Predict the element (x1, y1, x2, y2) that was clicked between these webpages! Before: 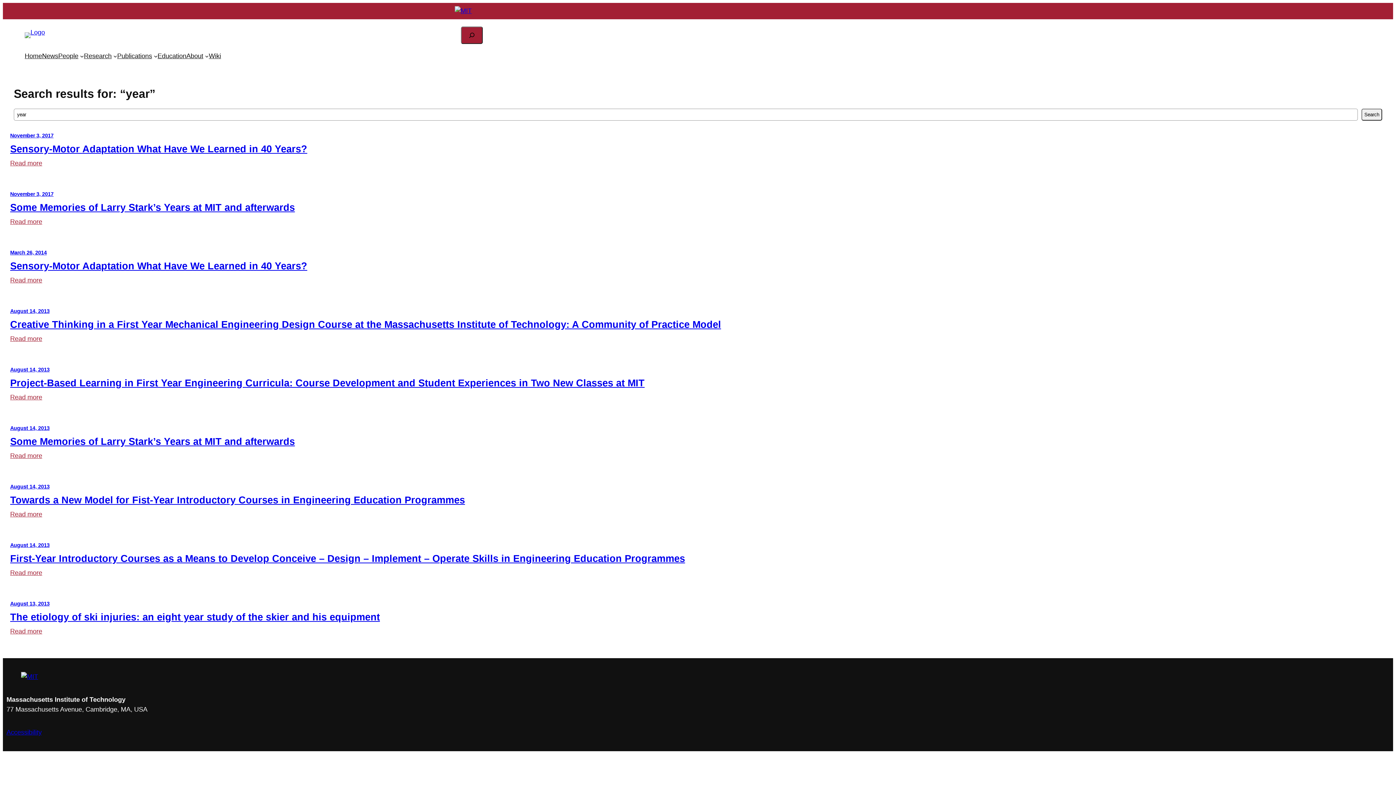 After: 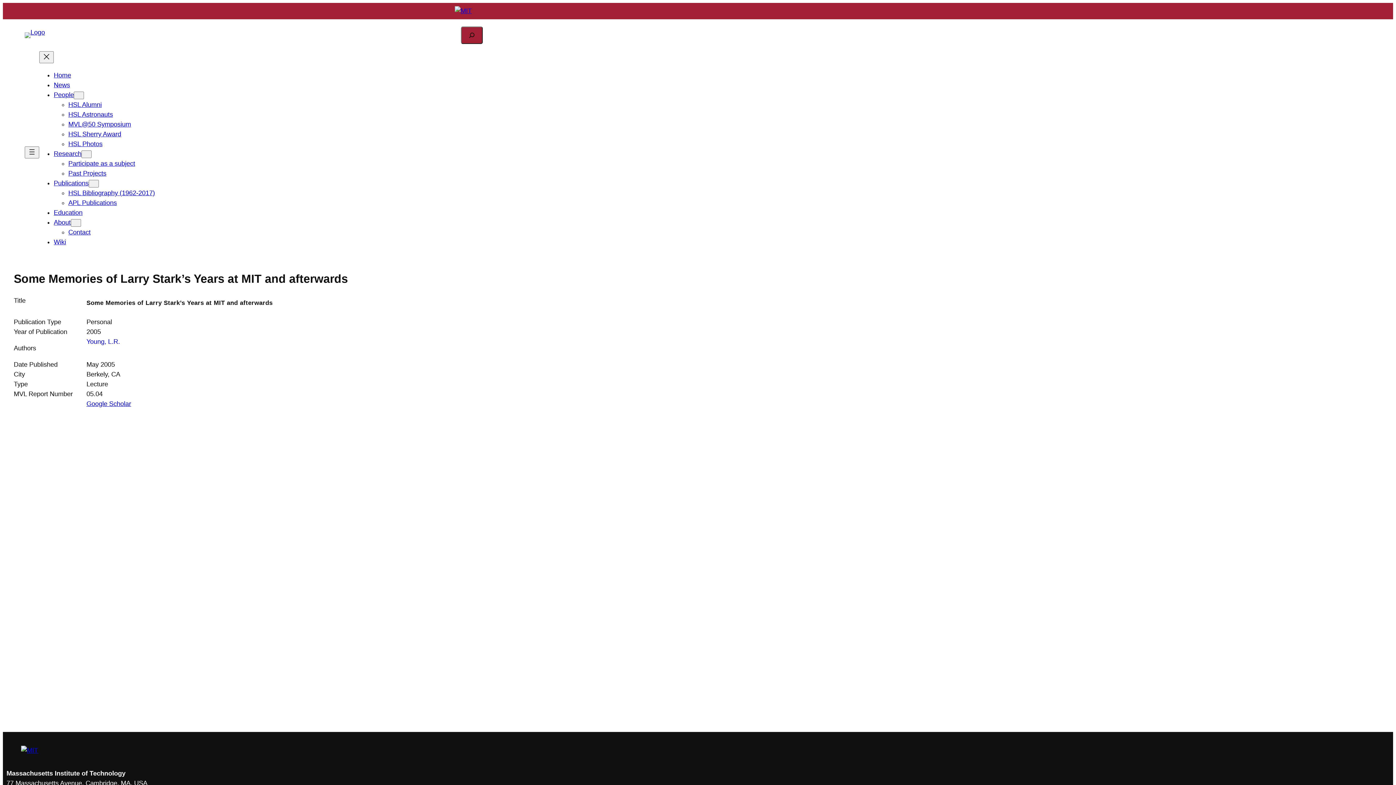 Action: label: Read more
: Some Memories of Larry Stark’s Years at MIT and afterwards bbox: (10, 217, 42, 226)